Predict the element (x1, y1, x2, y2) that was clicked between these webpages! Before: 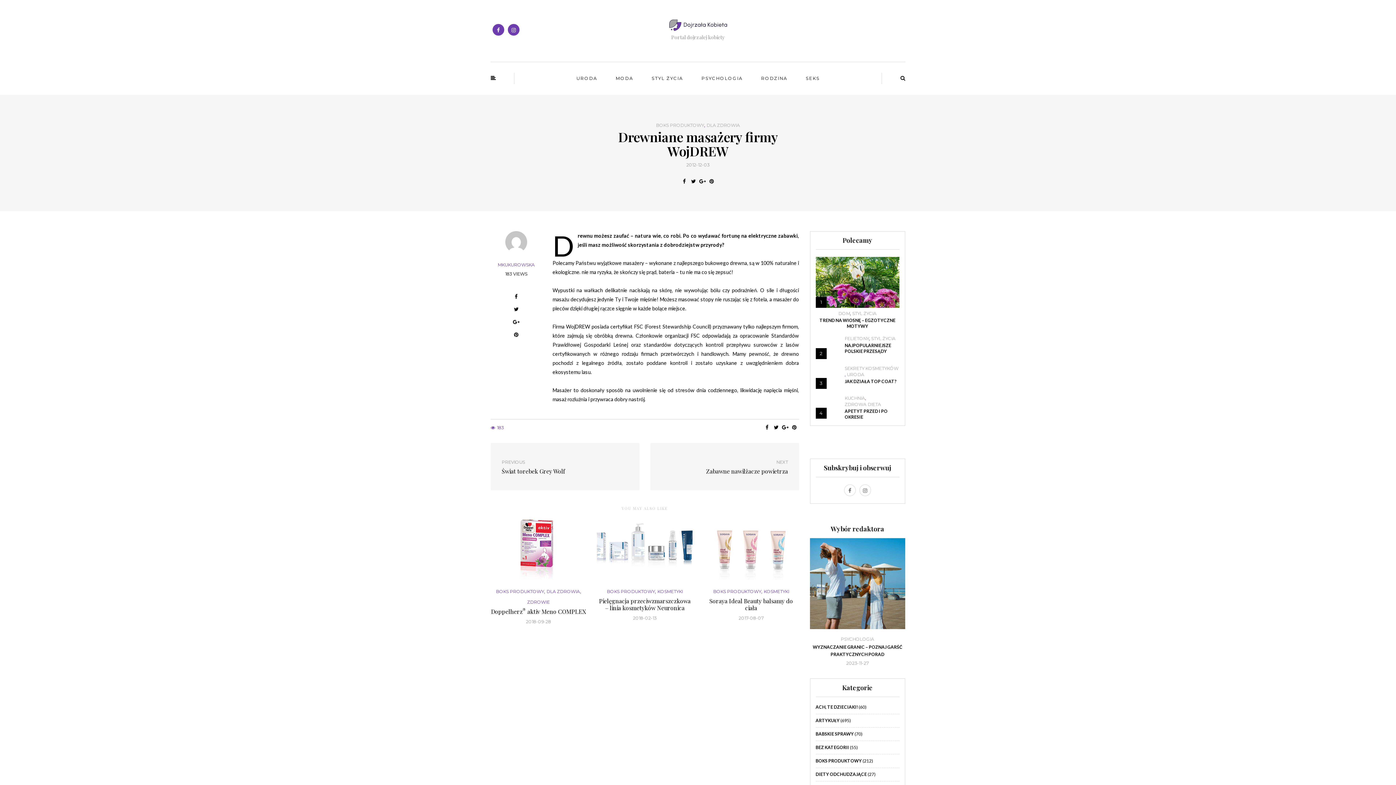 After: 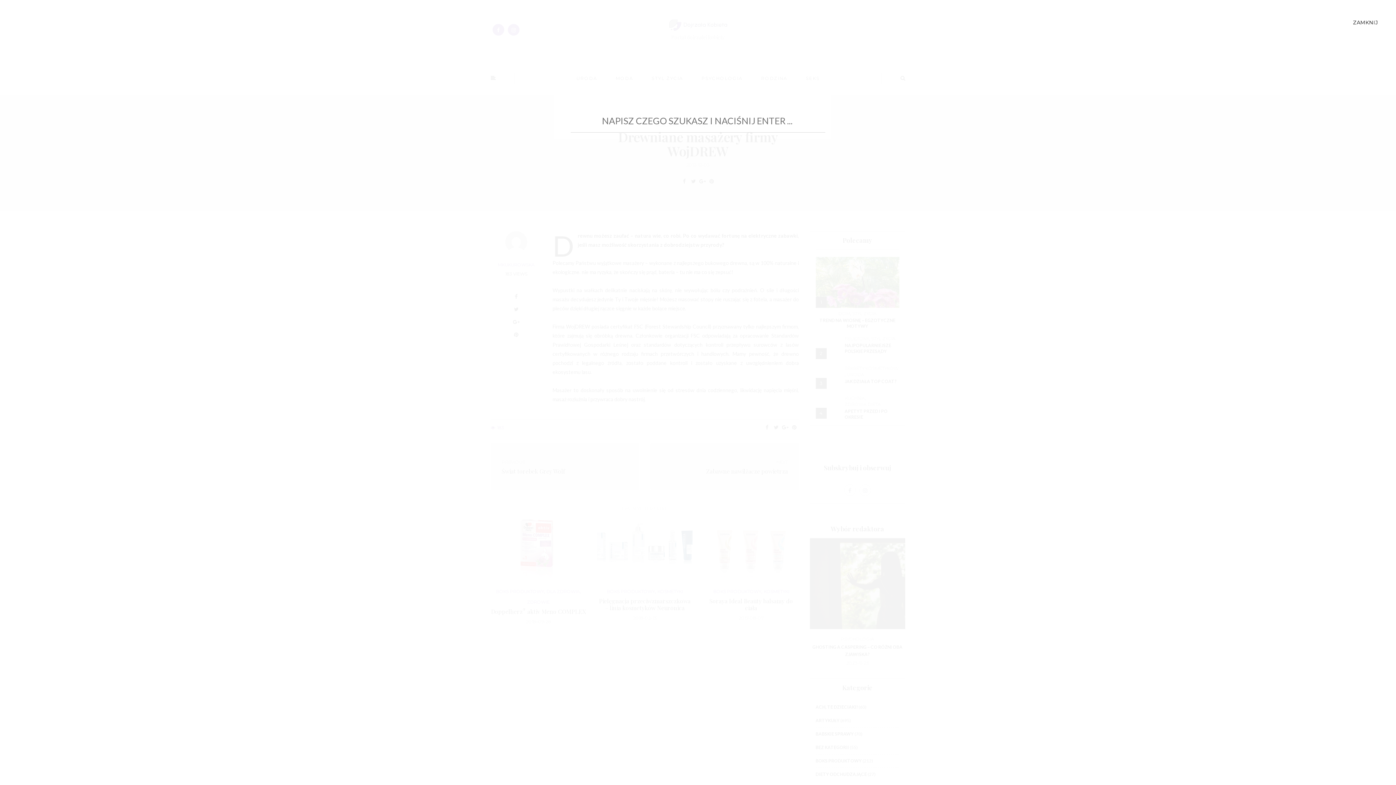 Action: bbox: (900, 74, 905, 81)